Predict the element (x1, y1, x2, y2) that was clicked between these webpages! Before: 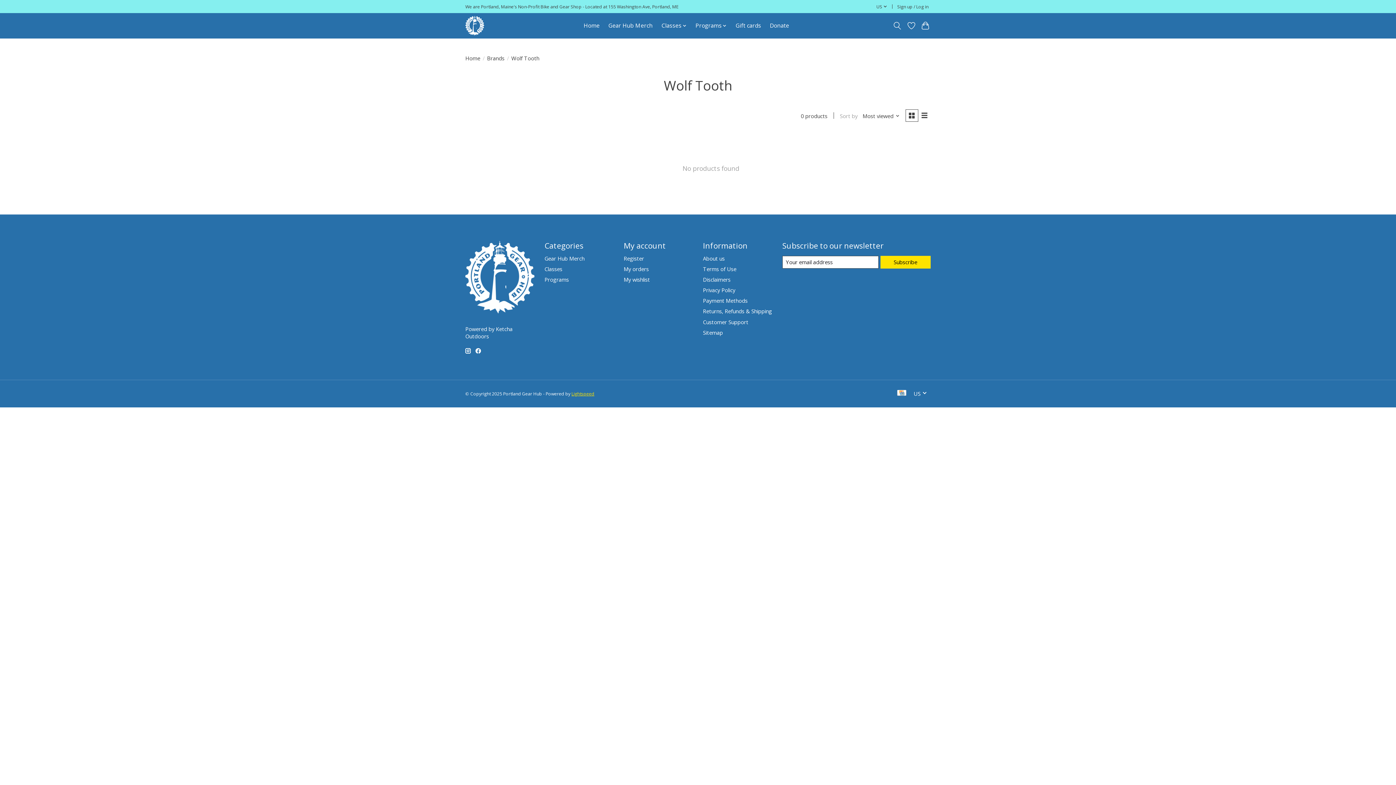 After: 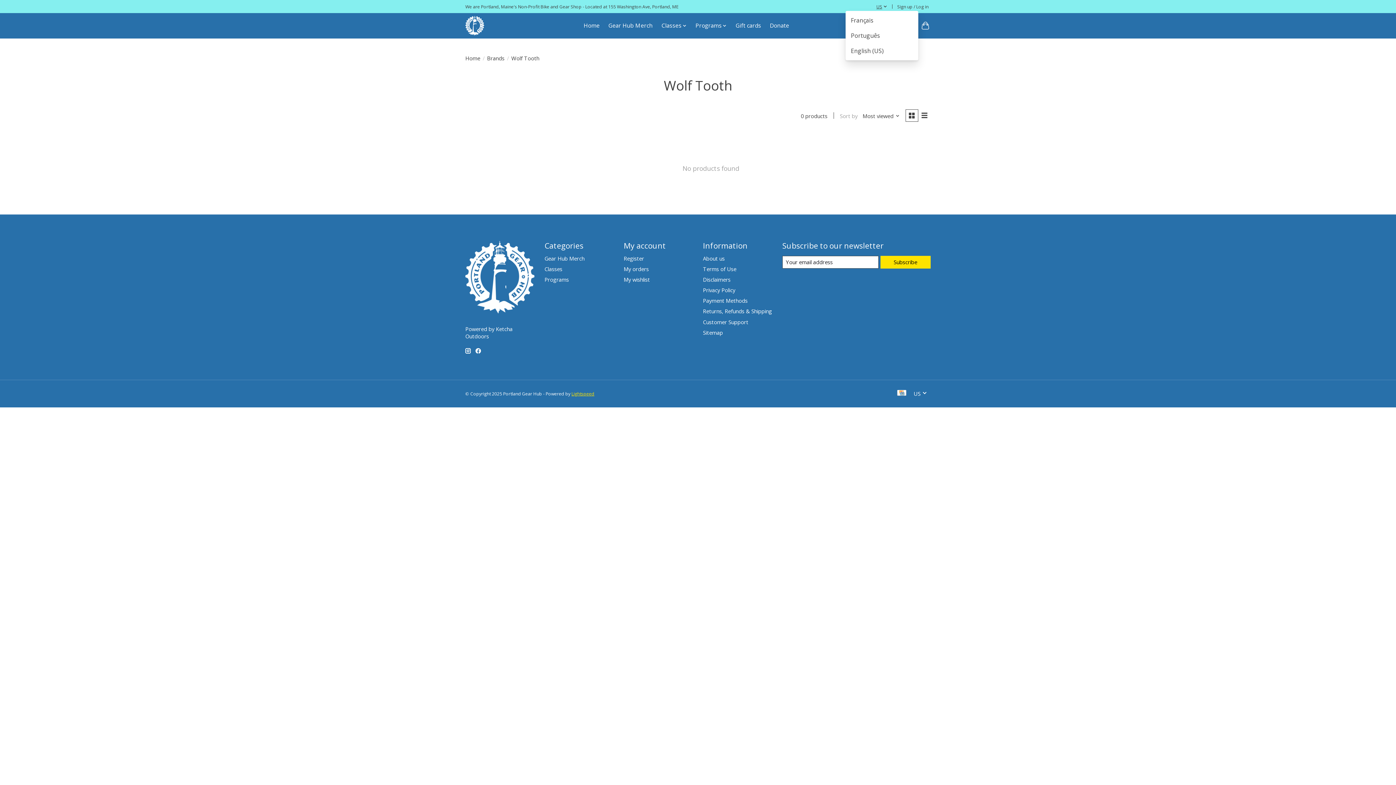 Action: bbox: (874, 2, 889, 11) label: US